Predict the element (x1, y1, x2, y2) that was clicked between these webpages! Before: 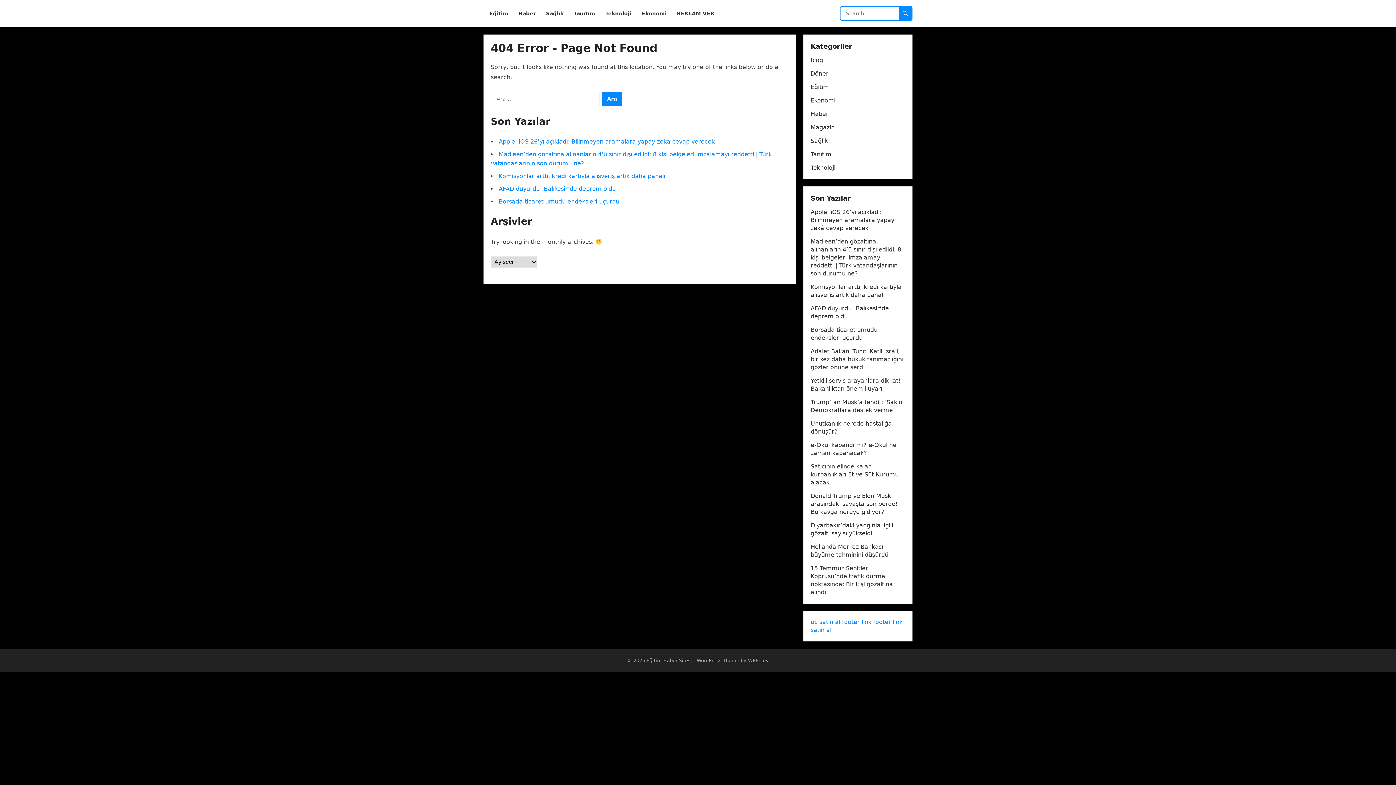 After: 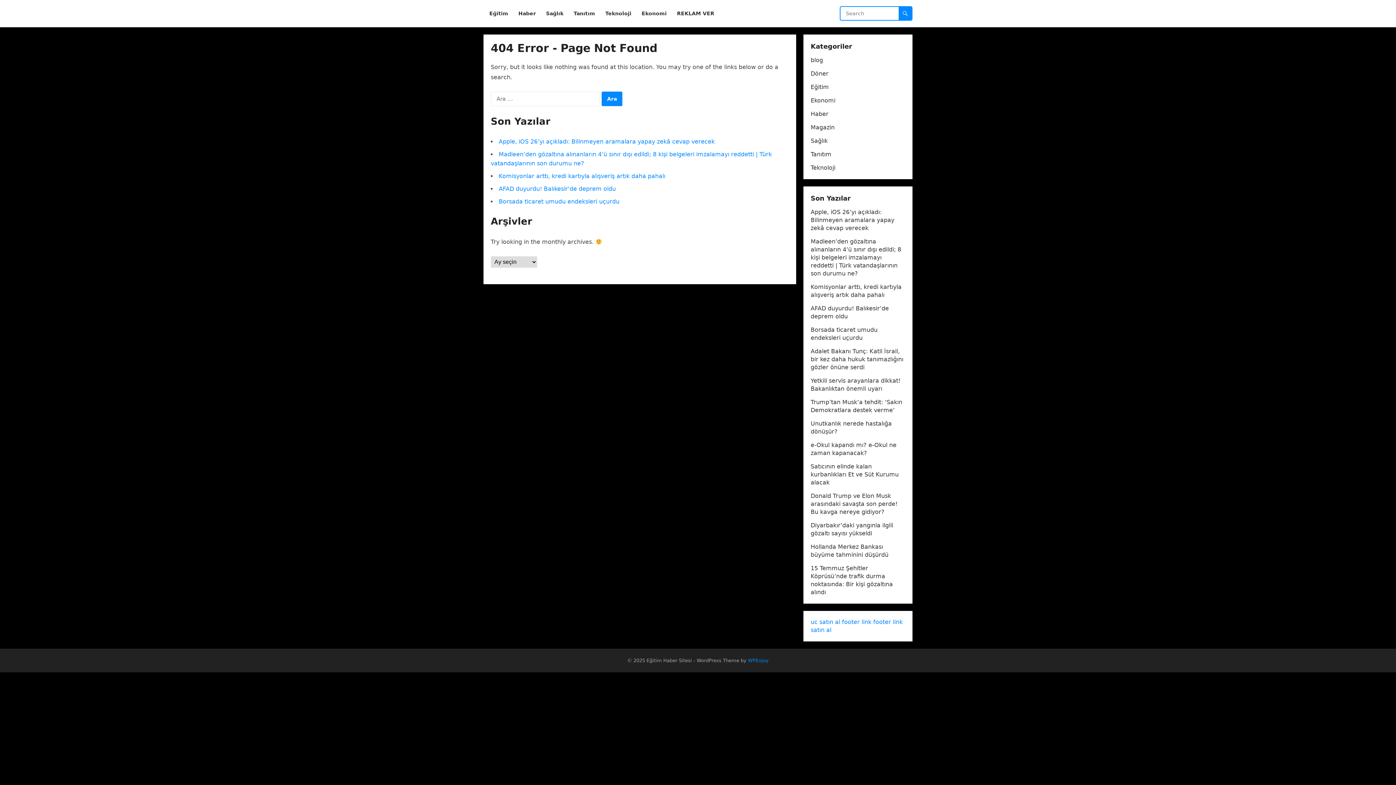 Action: label: WPEnjoy bbox: (748, 658, 768, 663)